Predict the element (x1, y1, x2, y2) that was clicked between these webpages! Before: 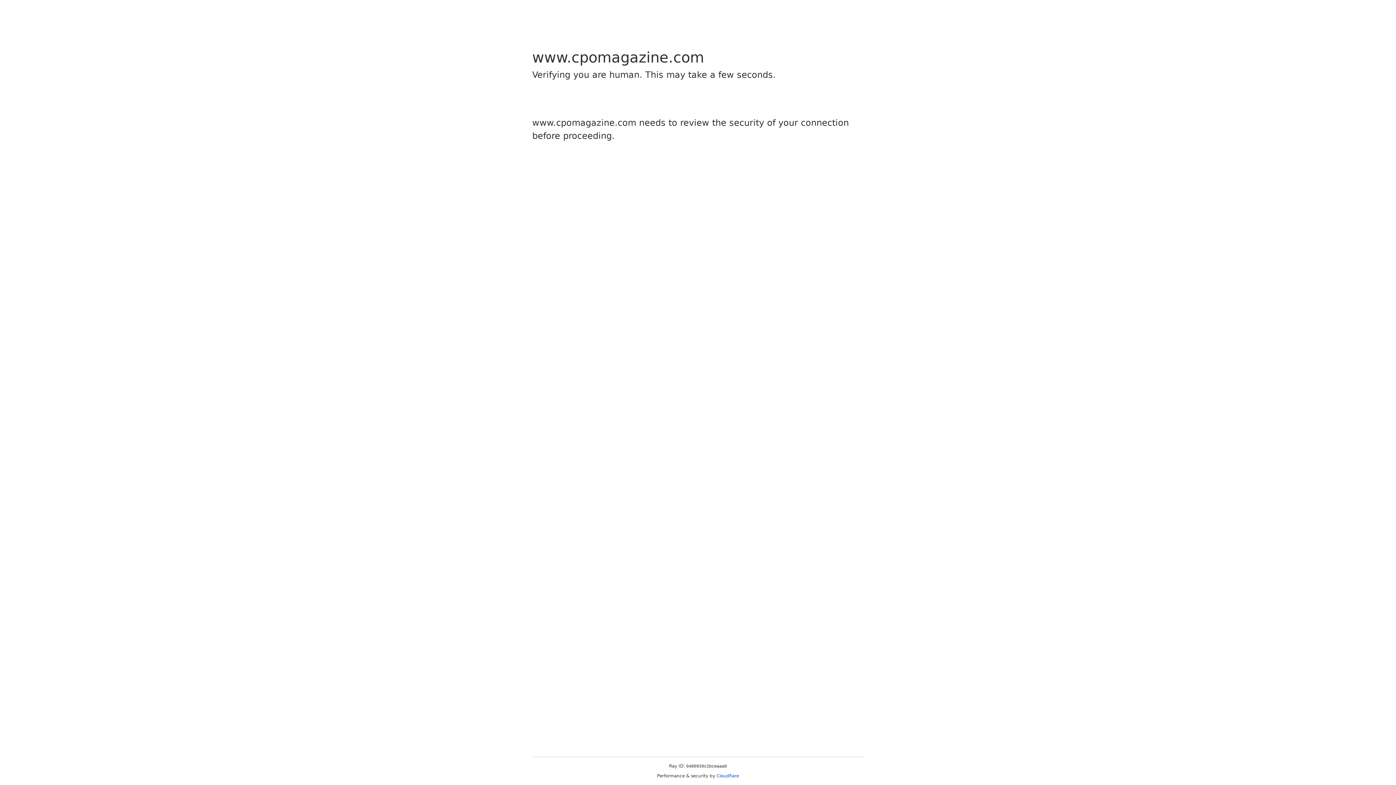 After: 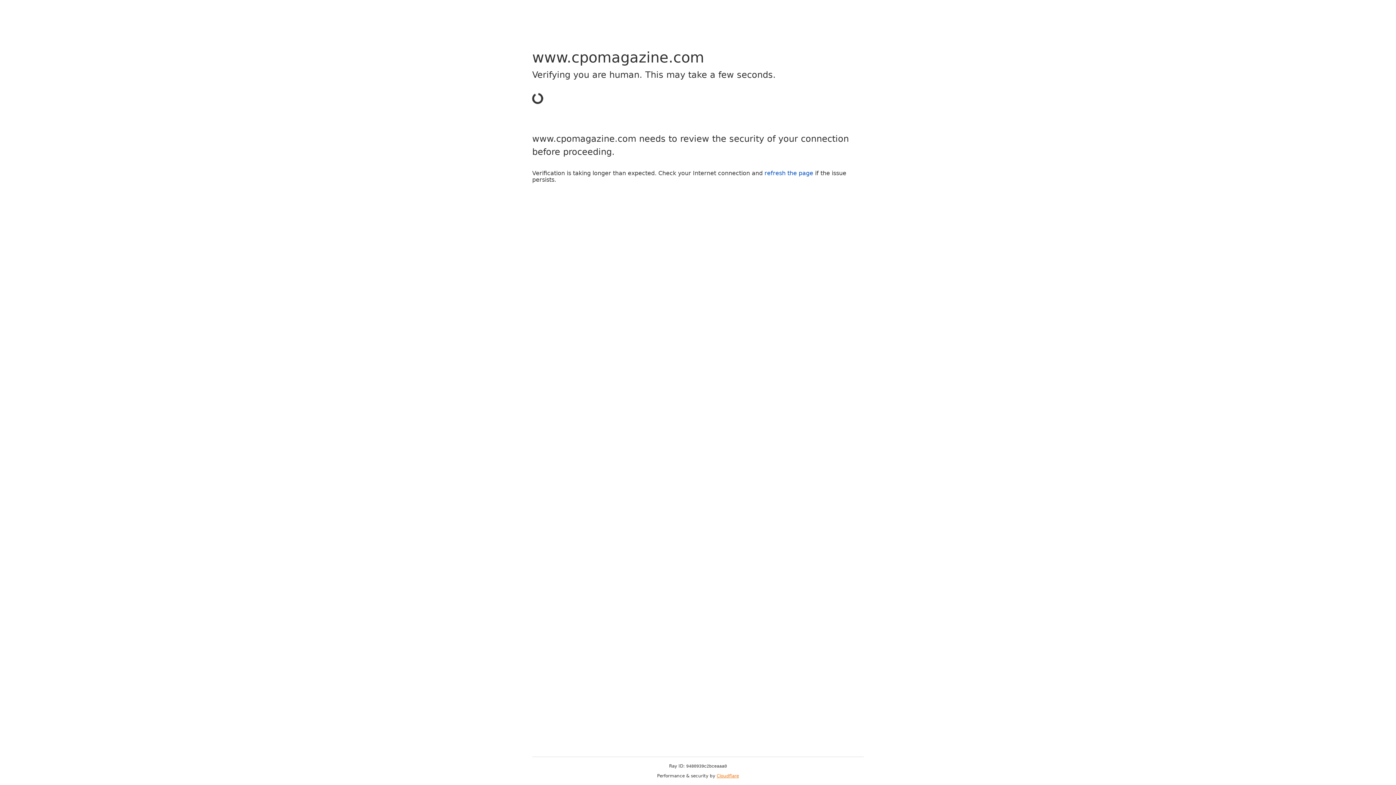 Action: bbox: (716, 773, 739, 778) label: Cloudflare